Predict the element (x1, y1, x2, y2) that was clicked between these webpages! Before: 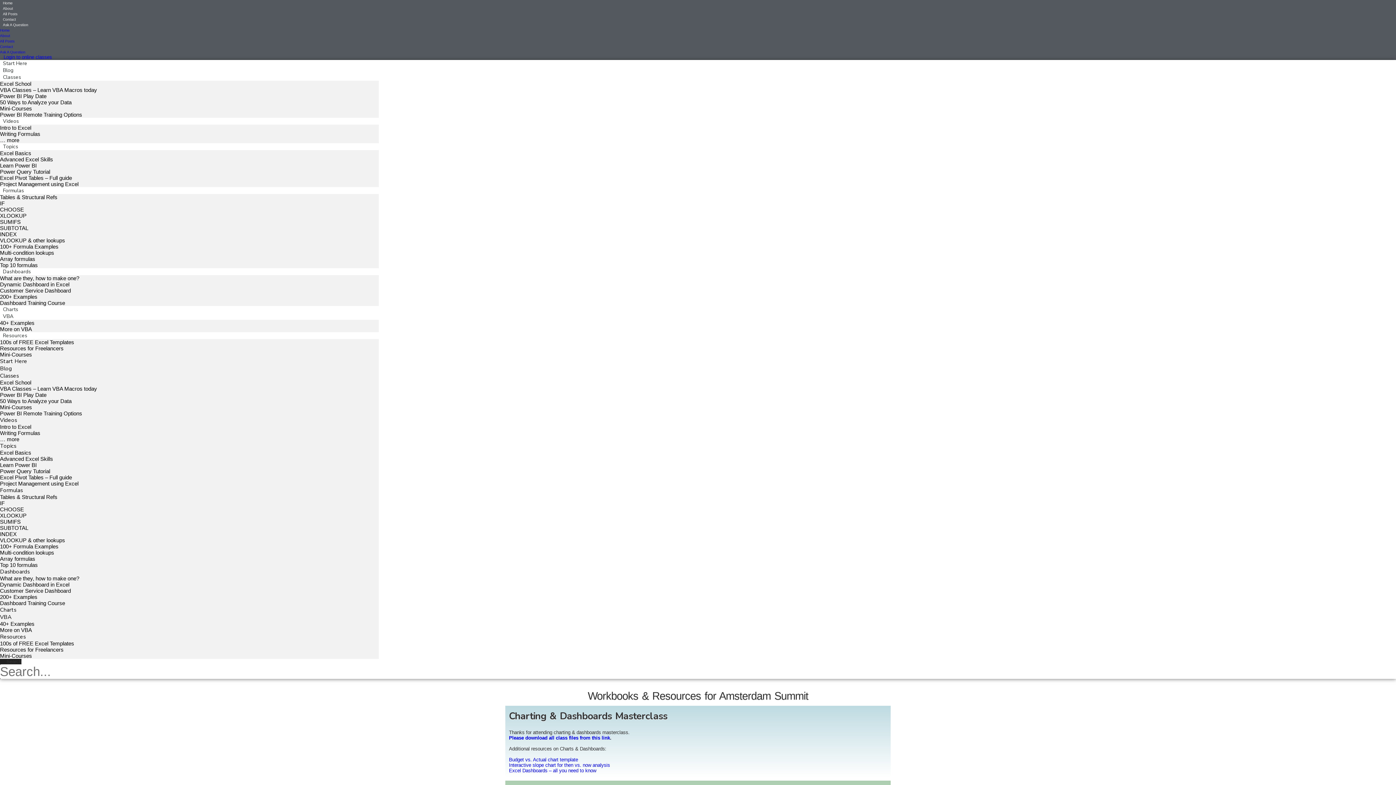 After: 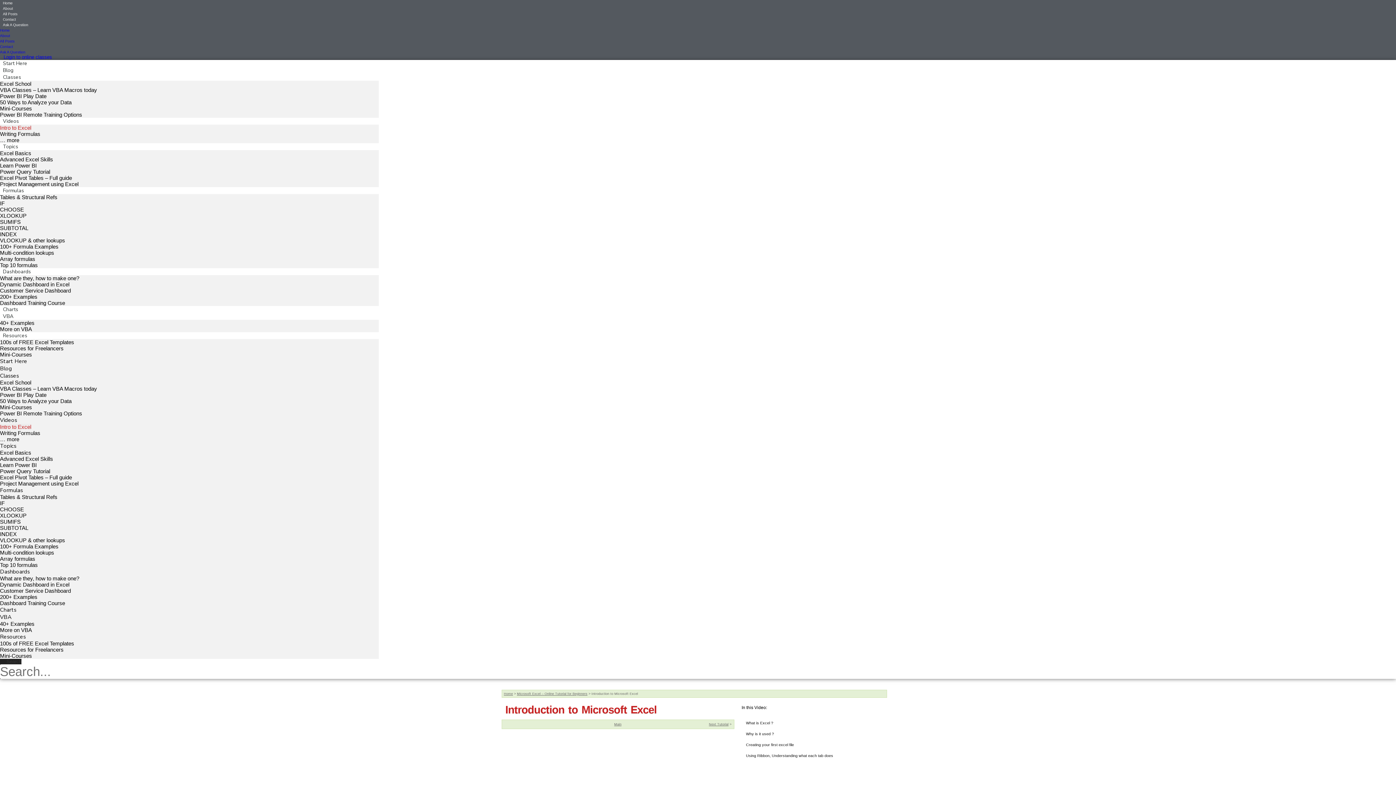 Action: label: Intro to Excel bbox: (0, 124, 31, 130)